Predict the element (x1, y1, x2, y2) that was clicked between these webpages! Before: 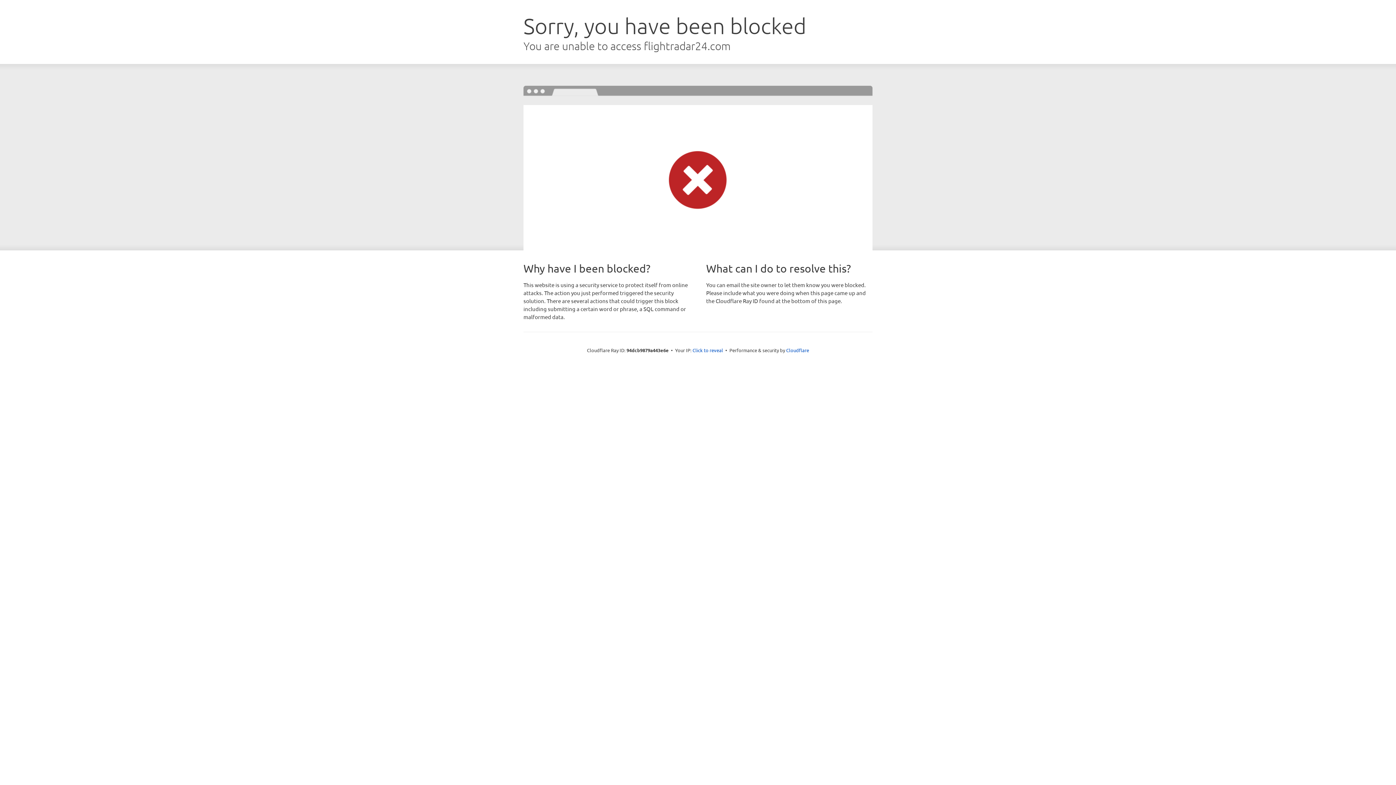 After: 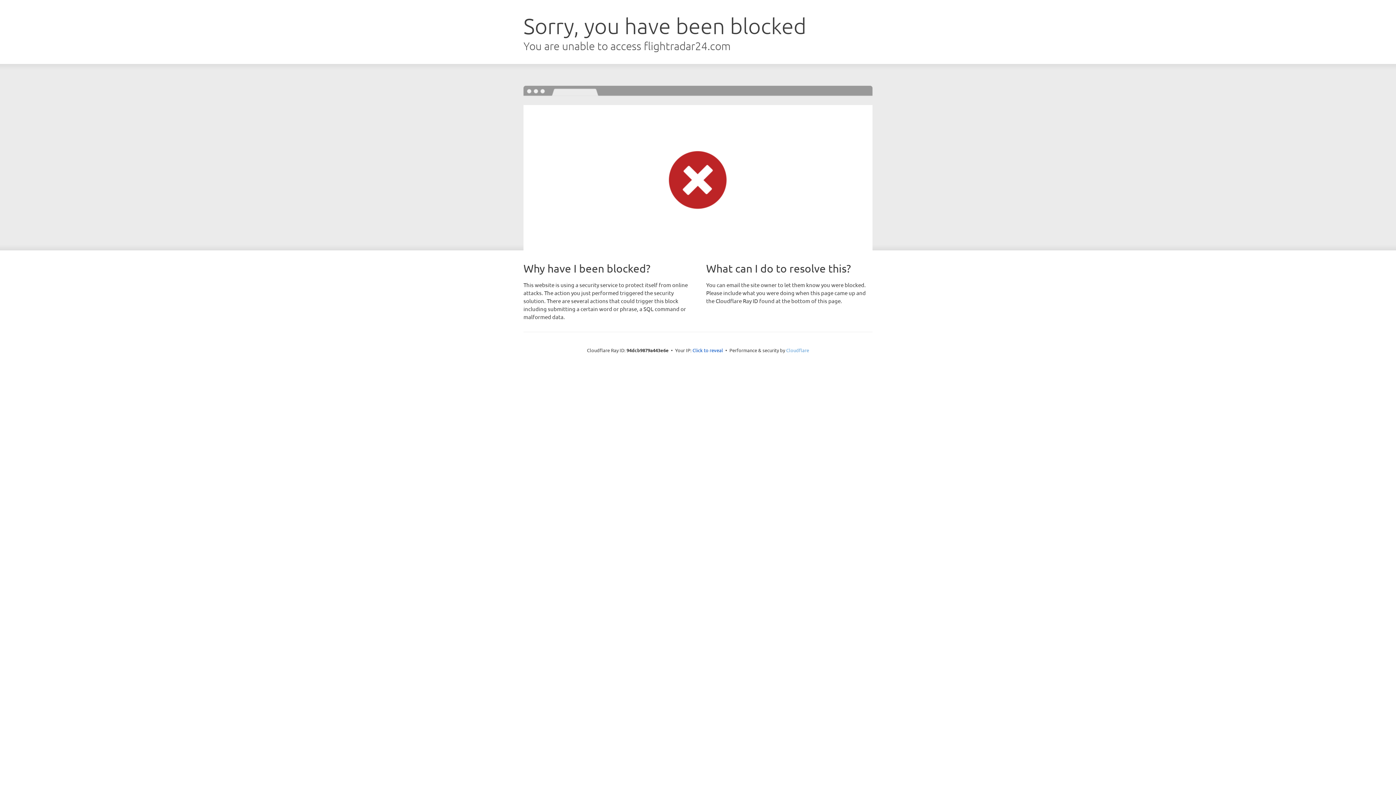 Action: label: Cloudflare bbox: (786, 347, 809, 353)